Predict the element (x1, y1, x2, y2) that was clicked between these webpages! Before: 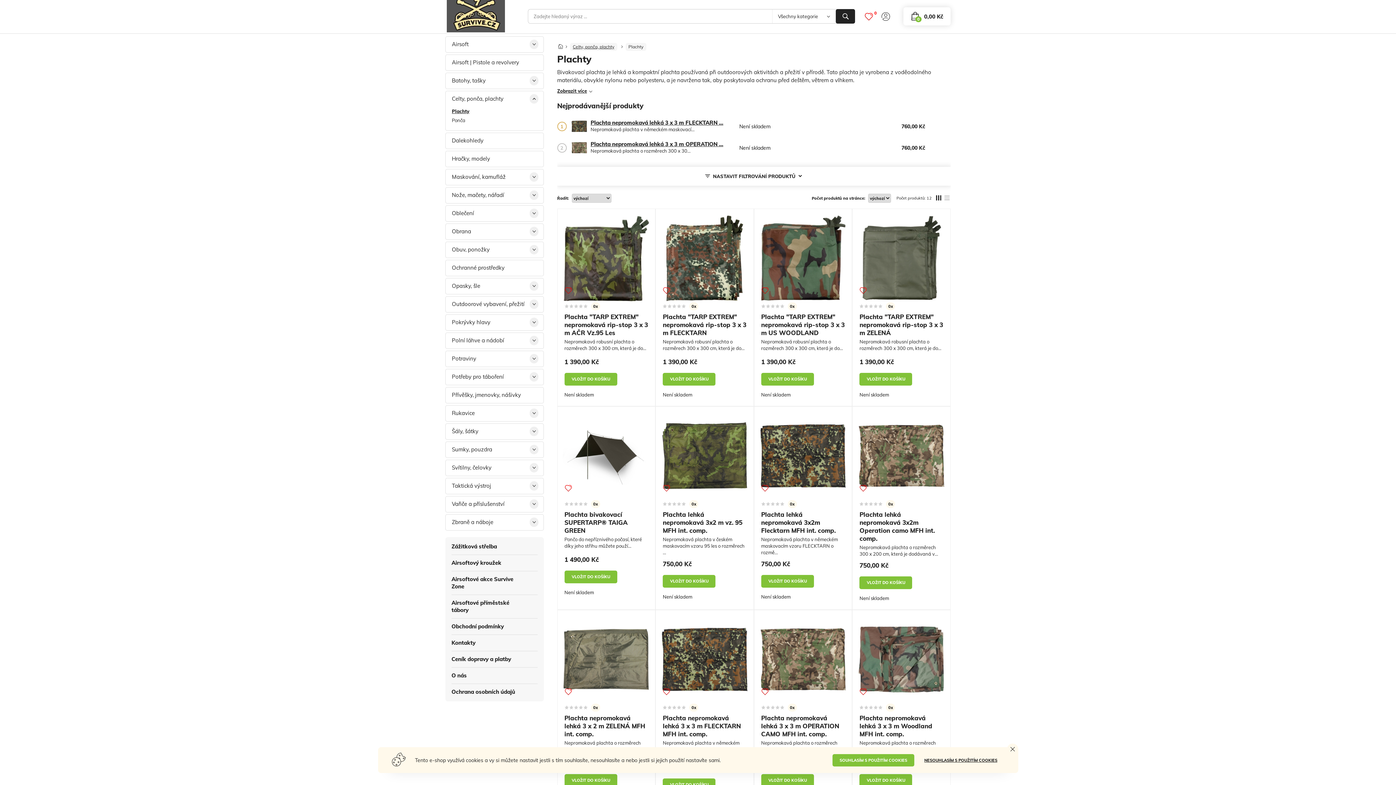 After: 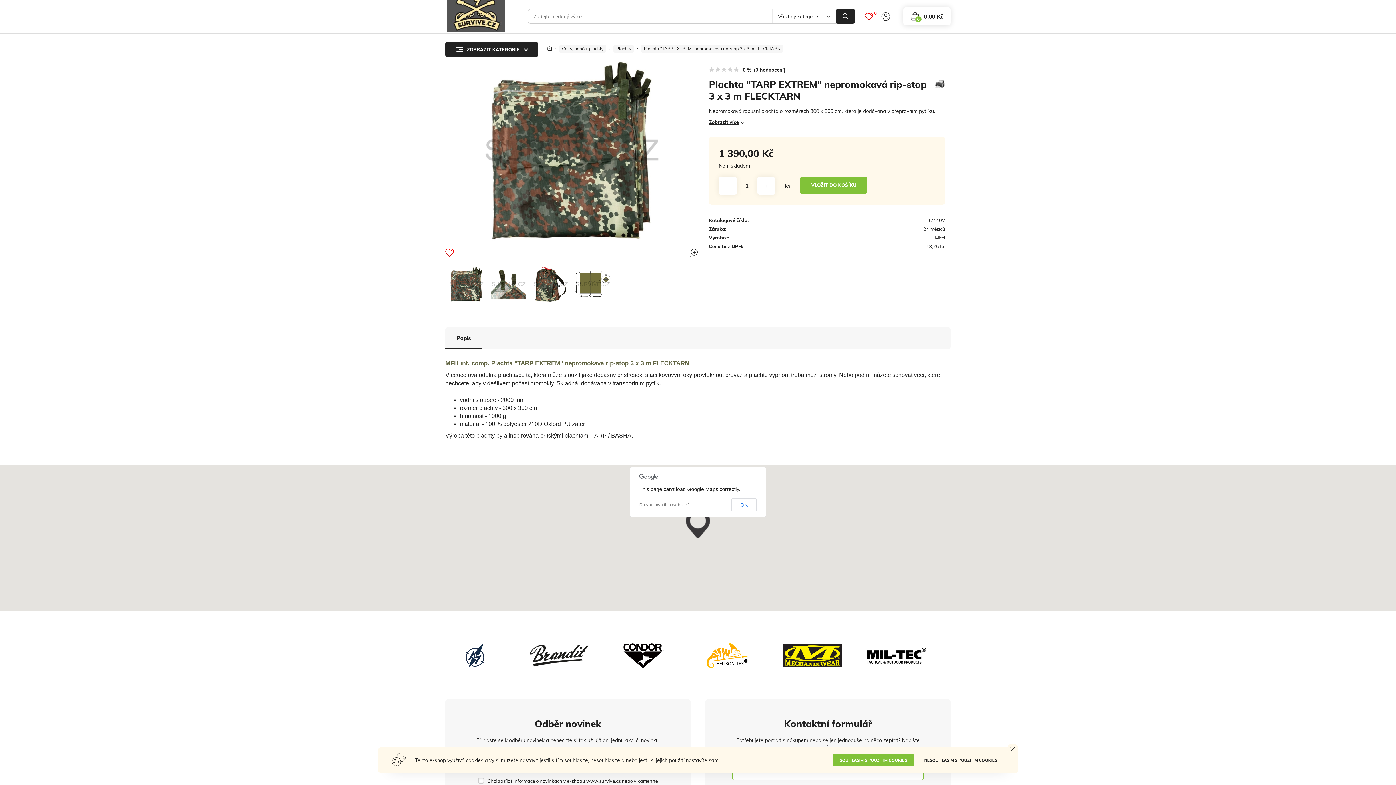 Action: bbox: (661, 214, 748, 302) label: Plachta "TARP EXTREM" nepromokavá rip-stop 3 x 3 m FLECKTARN